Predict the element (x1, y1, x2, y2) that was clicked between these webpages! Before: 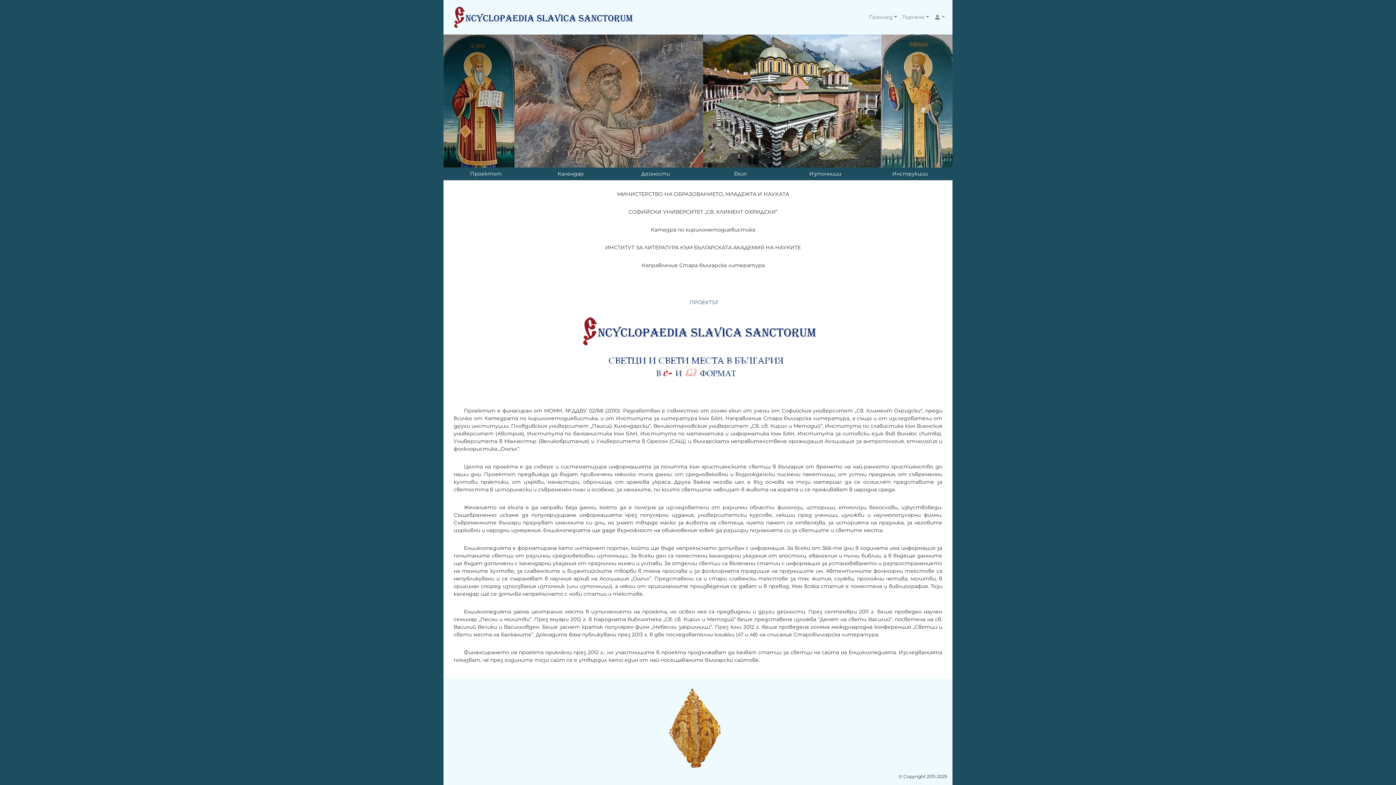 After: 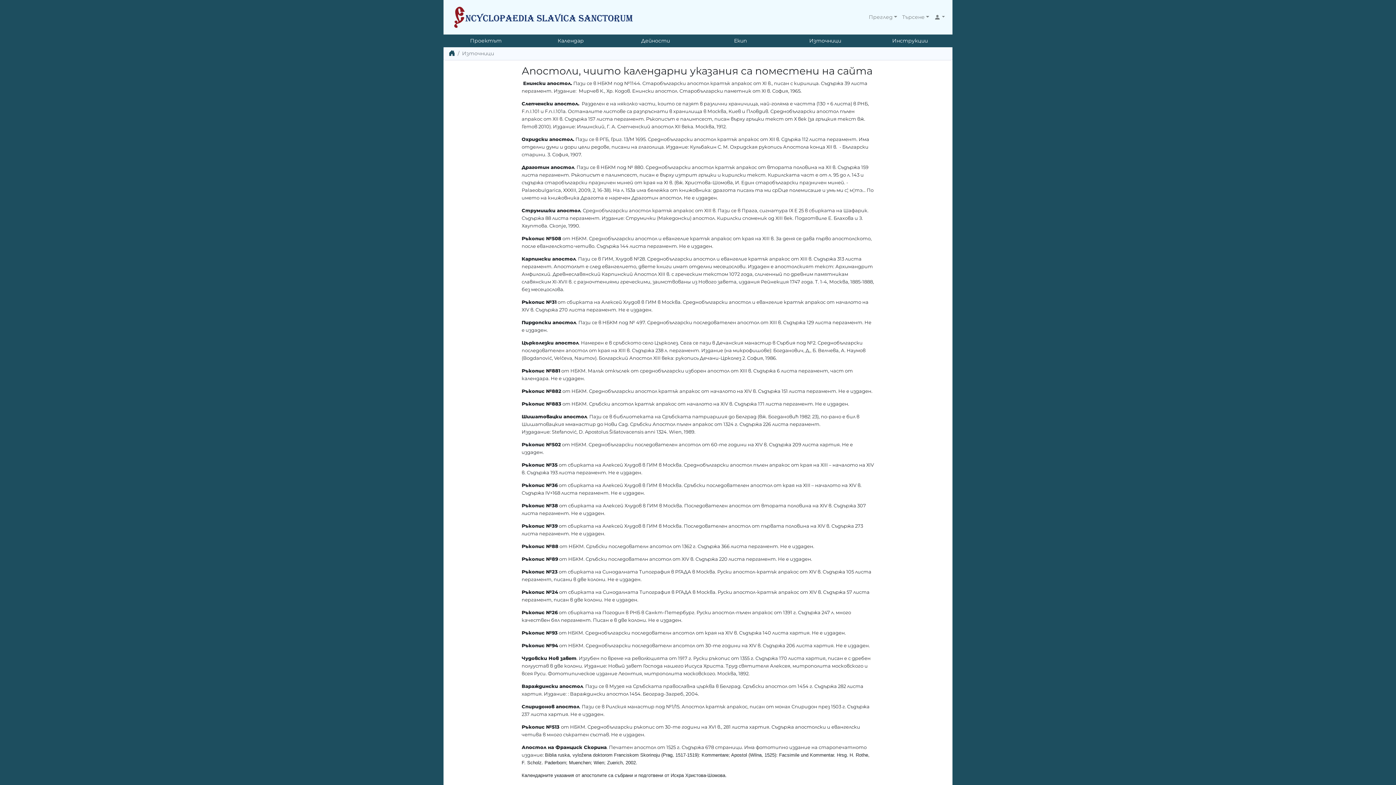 Action: bbox: (783, 167, 867, 180) label: Източници